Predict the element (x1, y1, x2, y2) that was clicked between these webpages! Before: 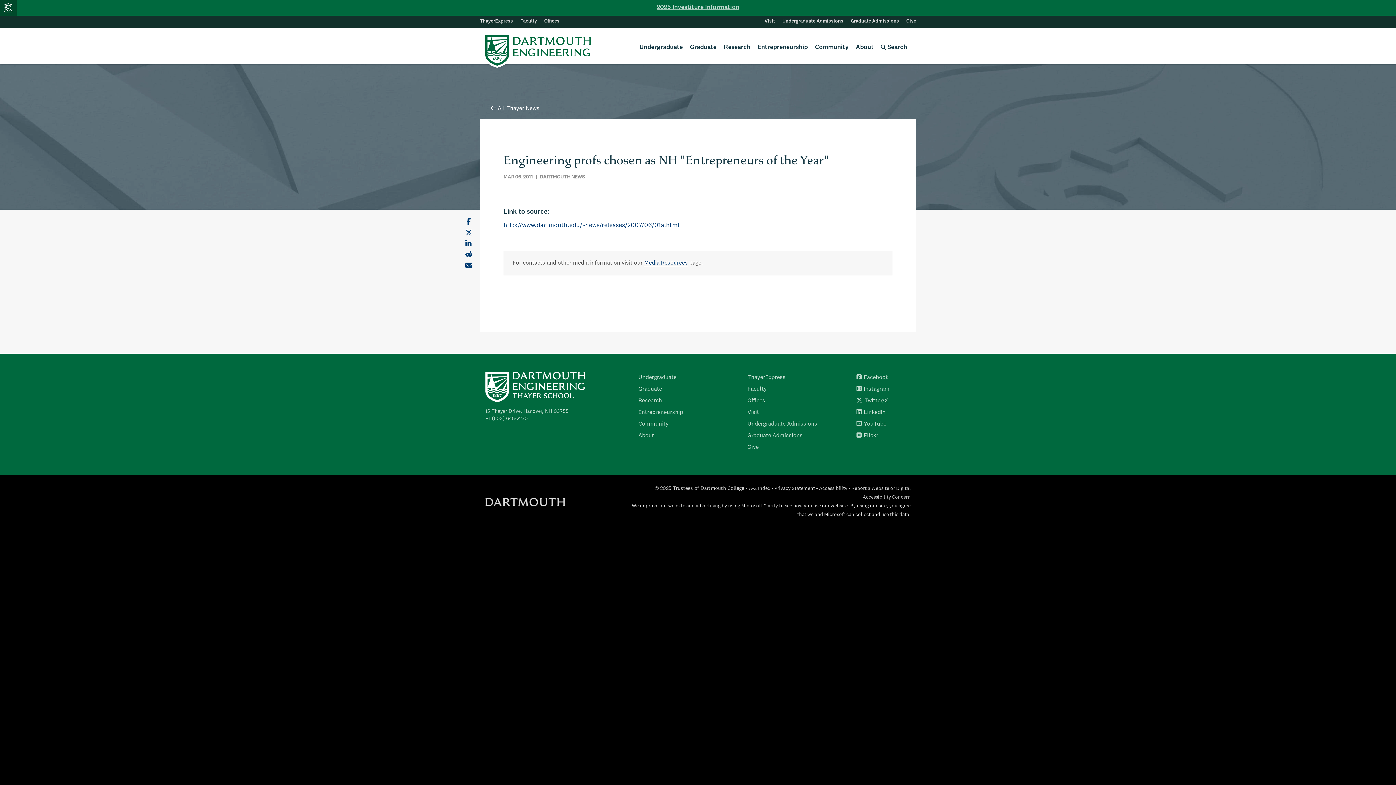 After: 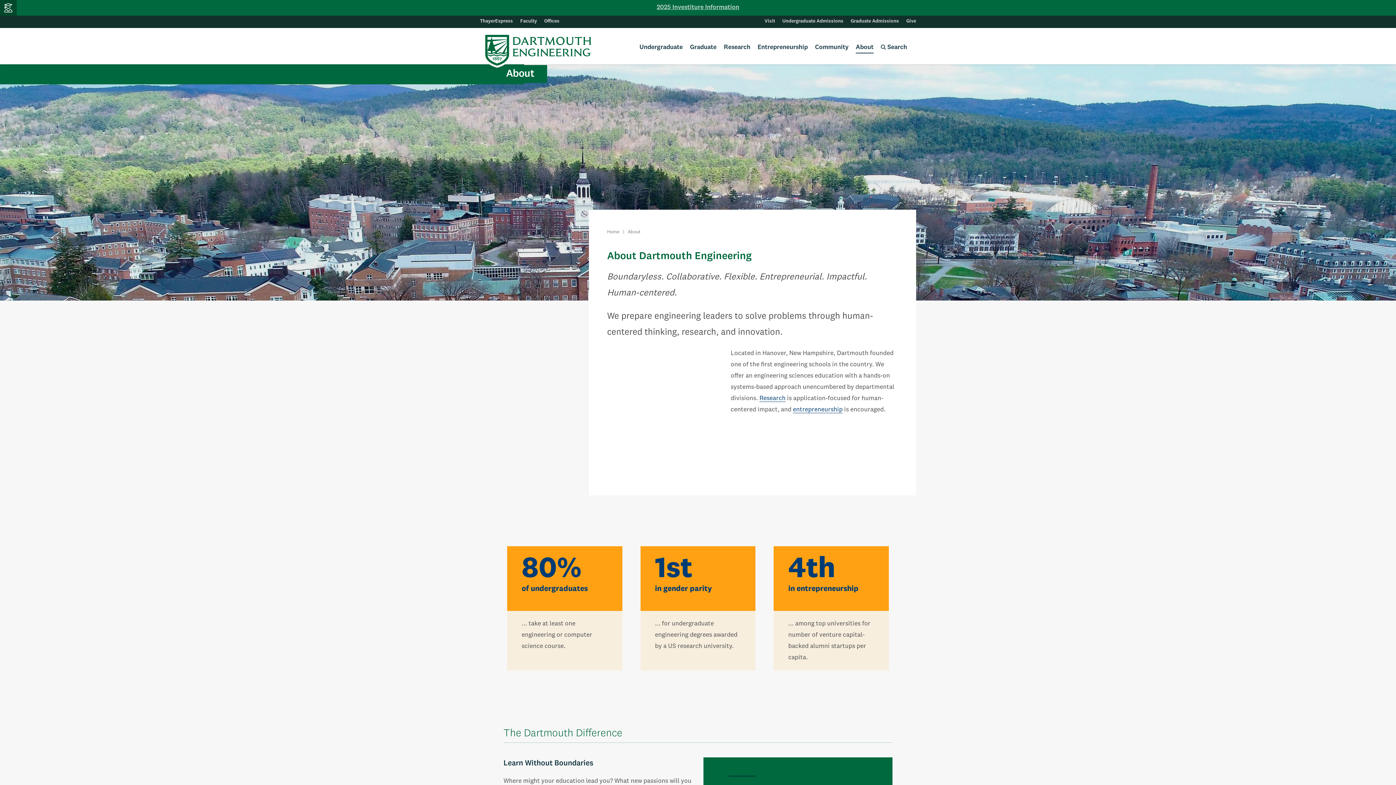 Action: bbox: (638, 433, 654, 438) label: About